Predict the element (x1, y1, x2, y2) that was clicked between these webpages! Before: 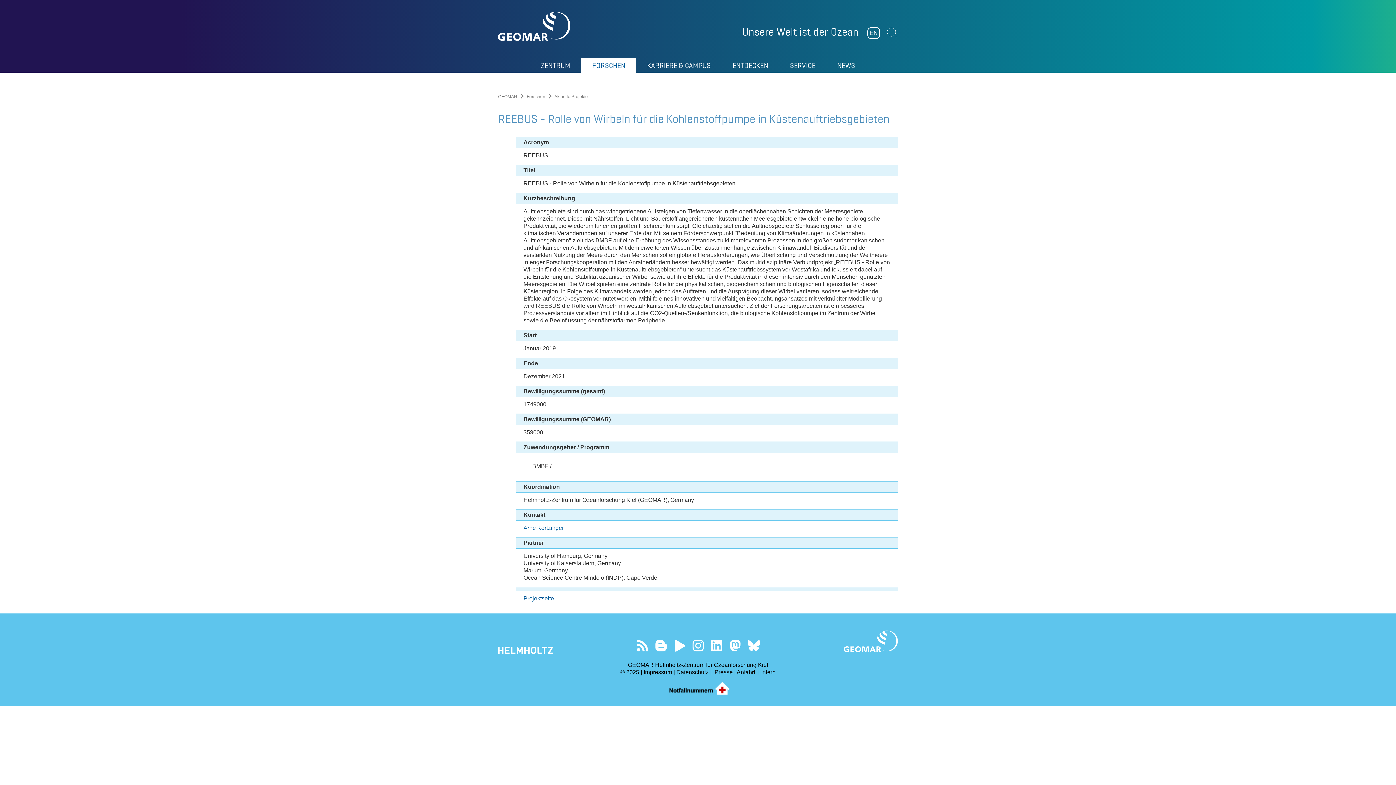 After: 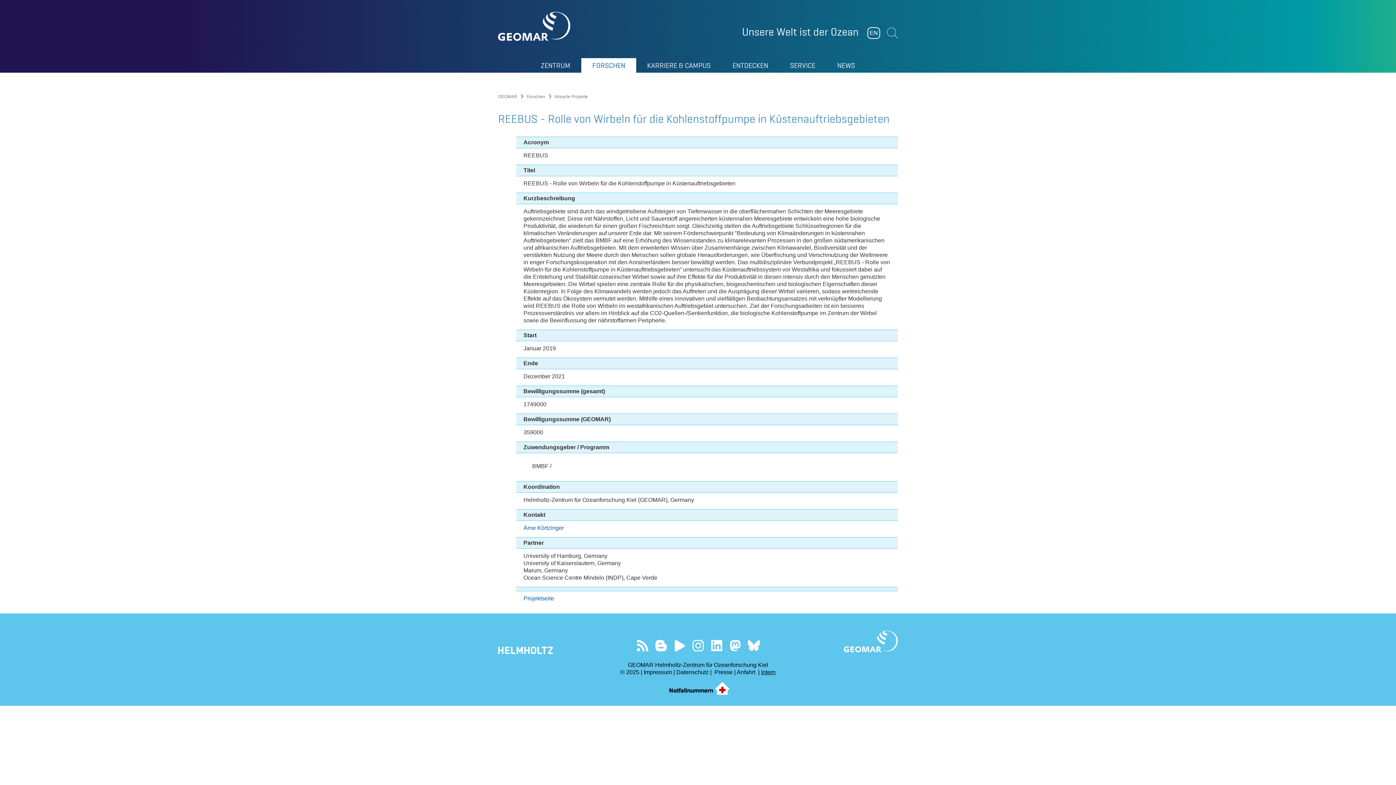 Action: label: Intern bbox: (761, 669, 775, 675)